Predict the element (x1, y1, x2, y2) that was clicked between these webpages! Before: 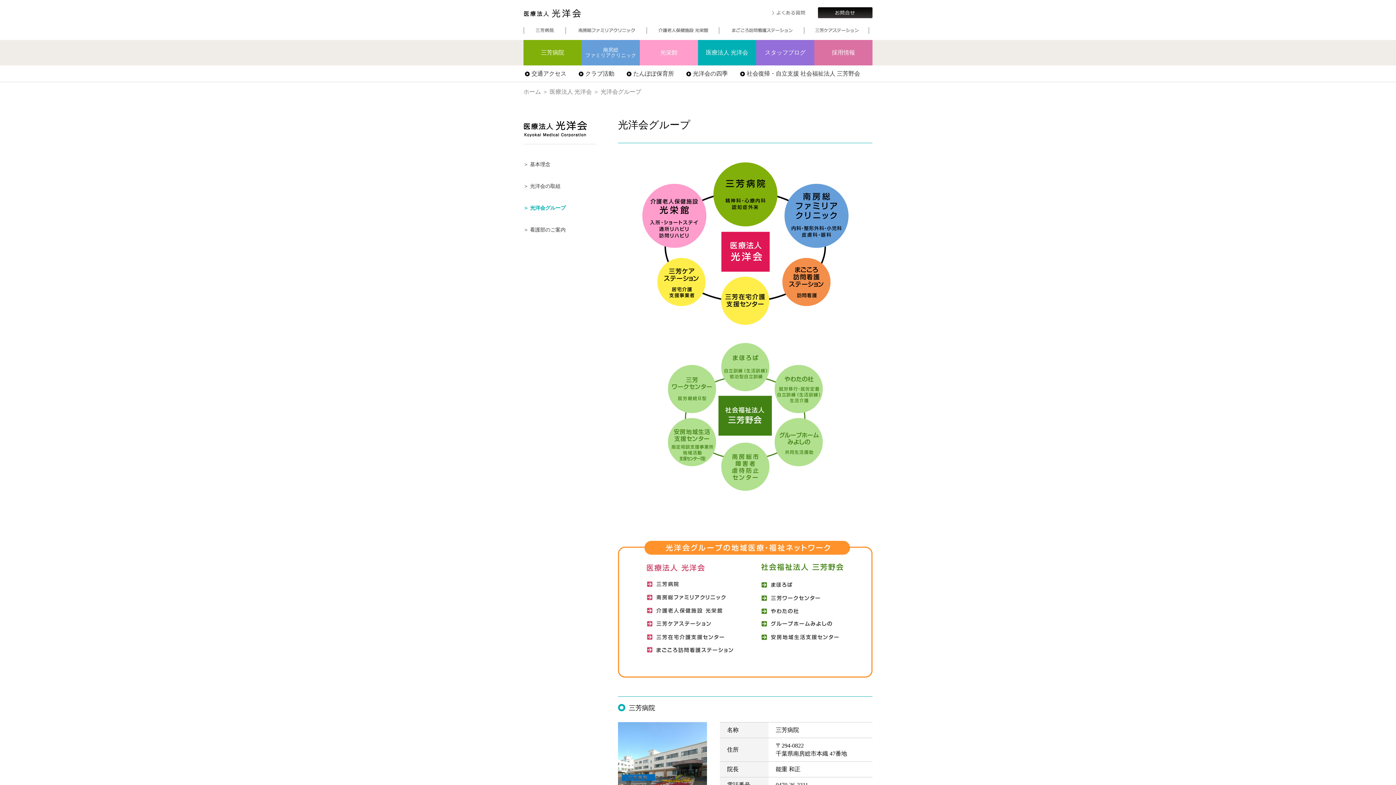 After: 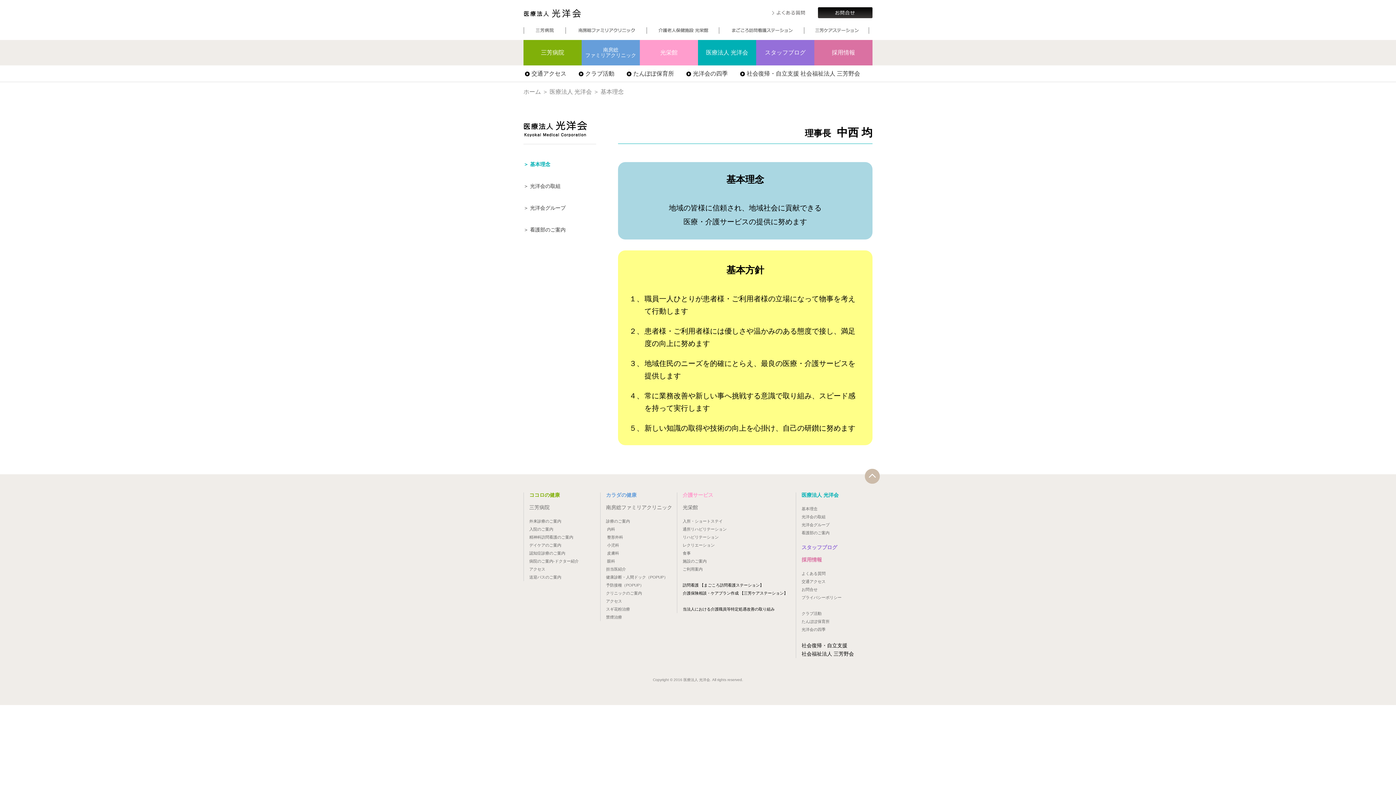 Action: bbox: (549, 88, 592, 94) label: 医療法人 光洋会